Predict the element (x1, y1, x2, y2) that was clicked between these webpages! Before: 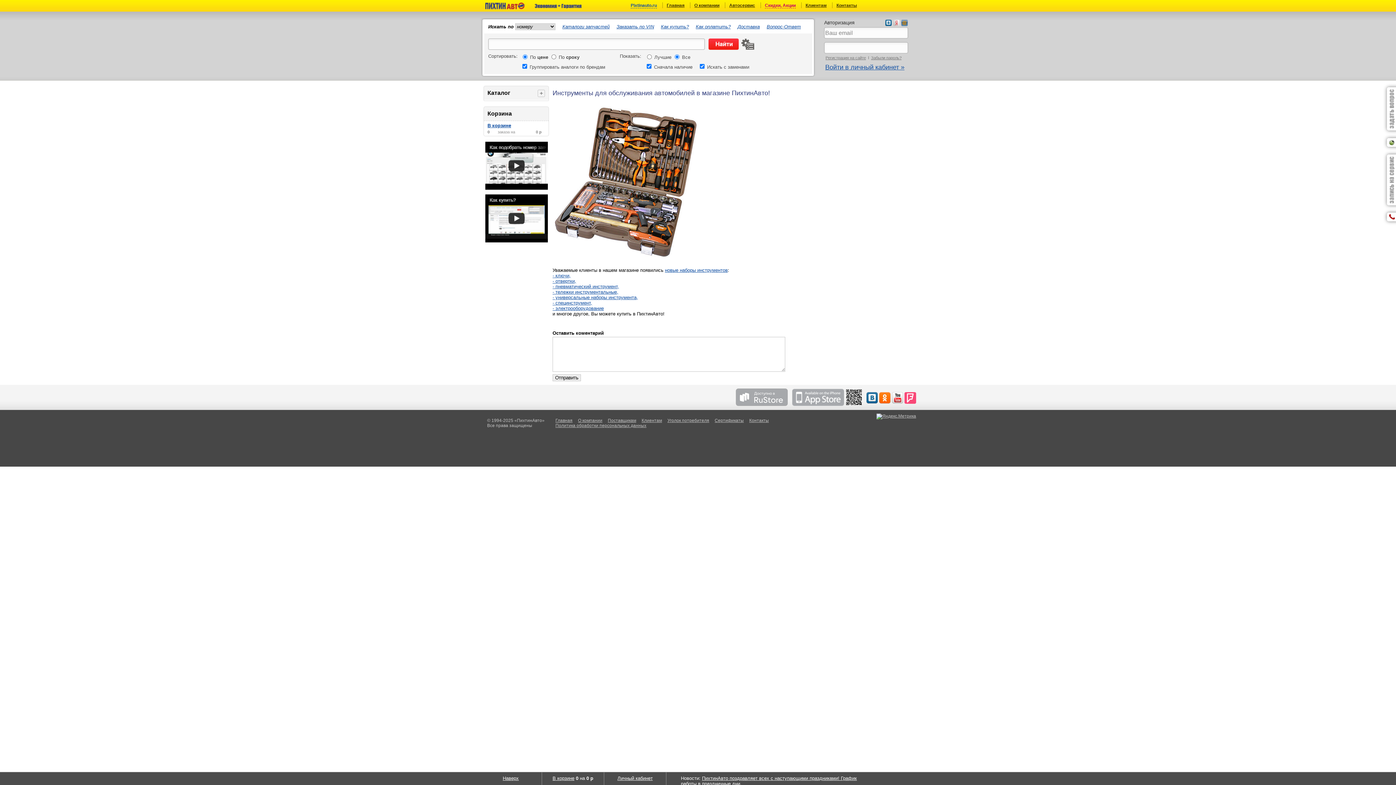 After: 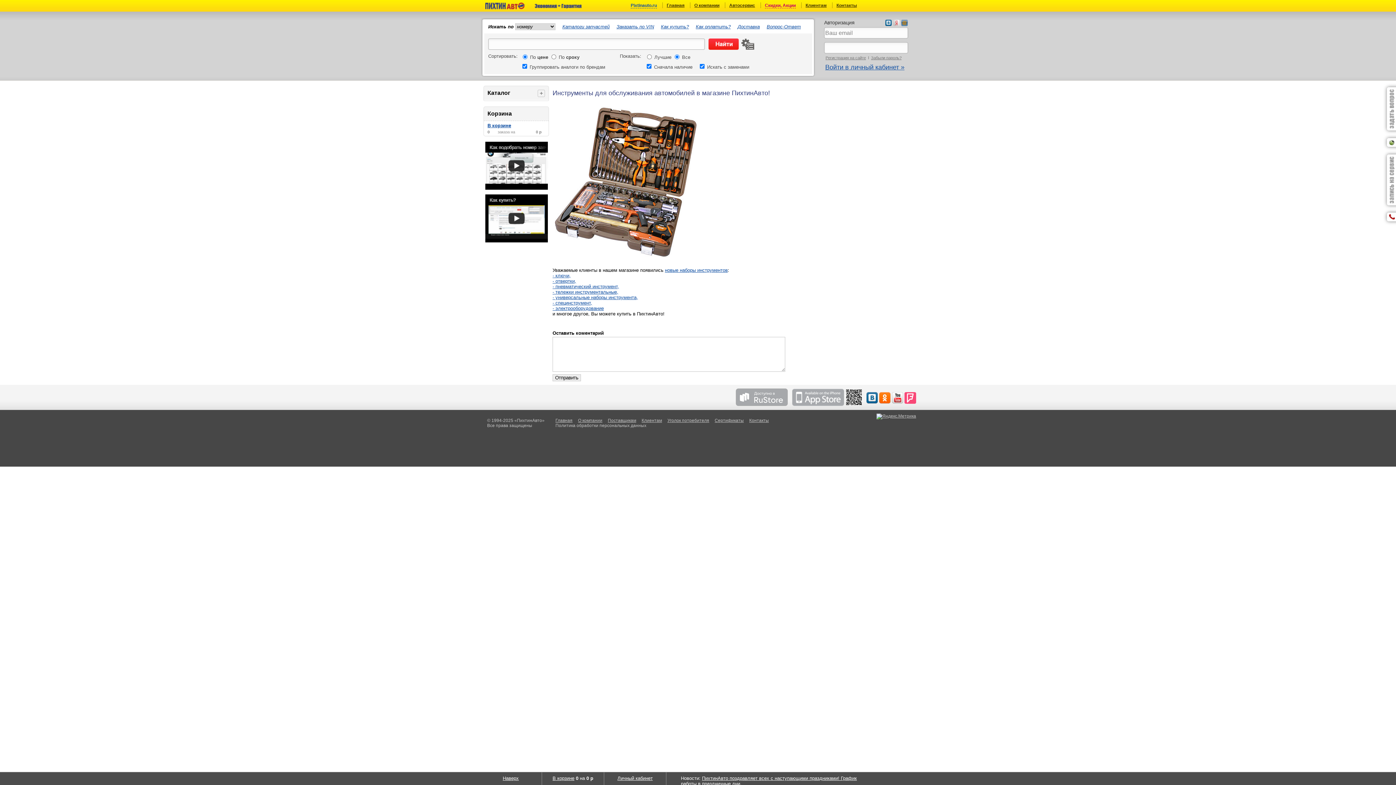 Action: bbox: (555, 423, 646, 428) label: Политика обработки персональных данных